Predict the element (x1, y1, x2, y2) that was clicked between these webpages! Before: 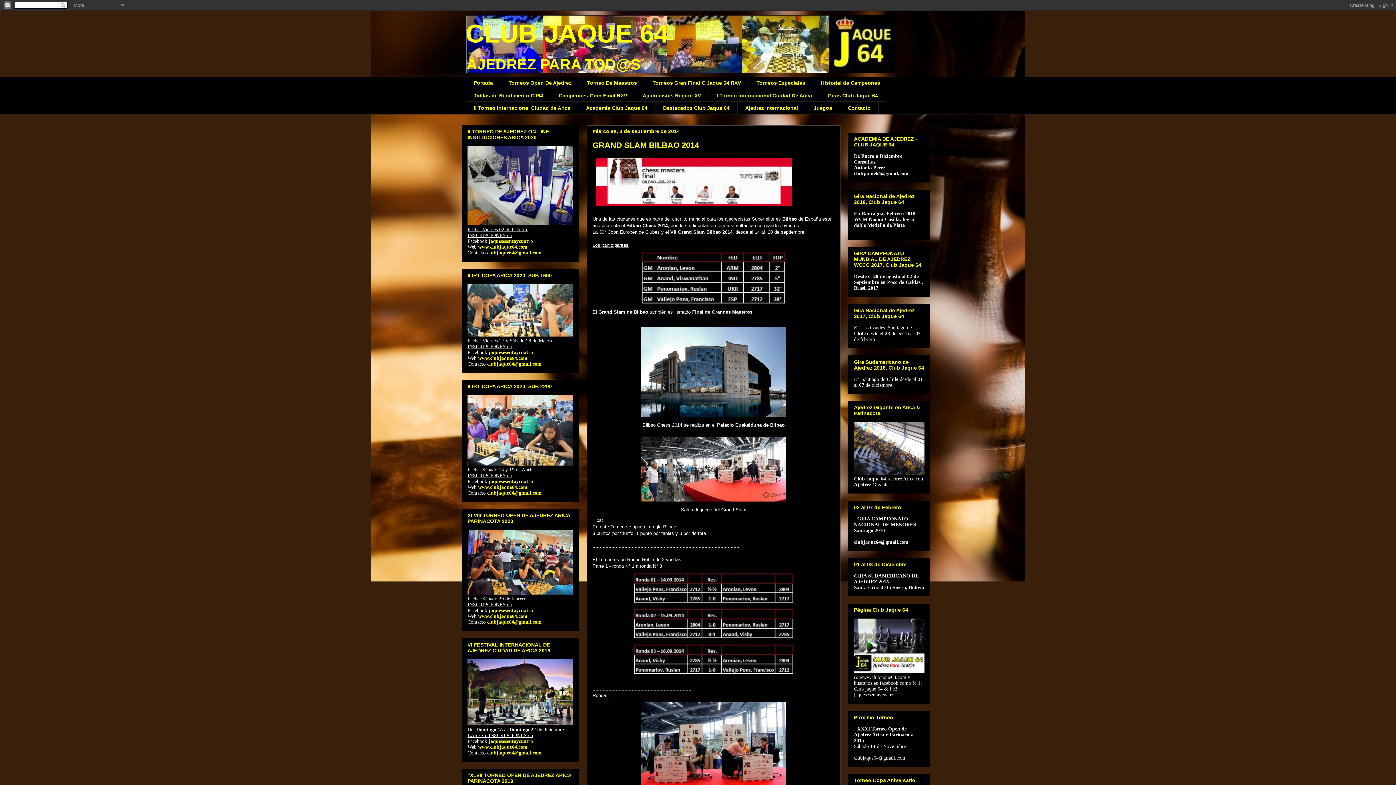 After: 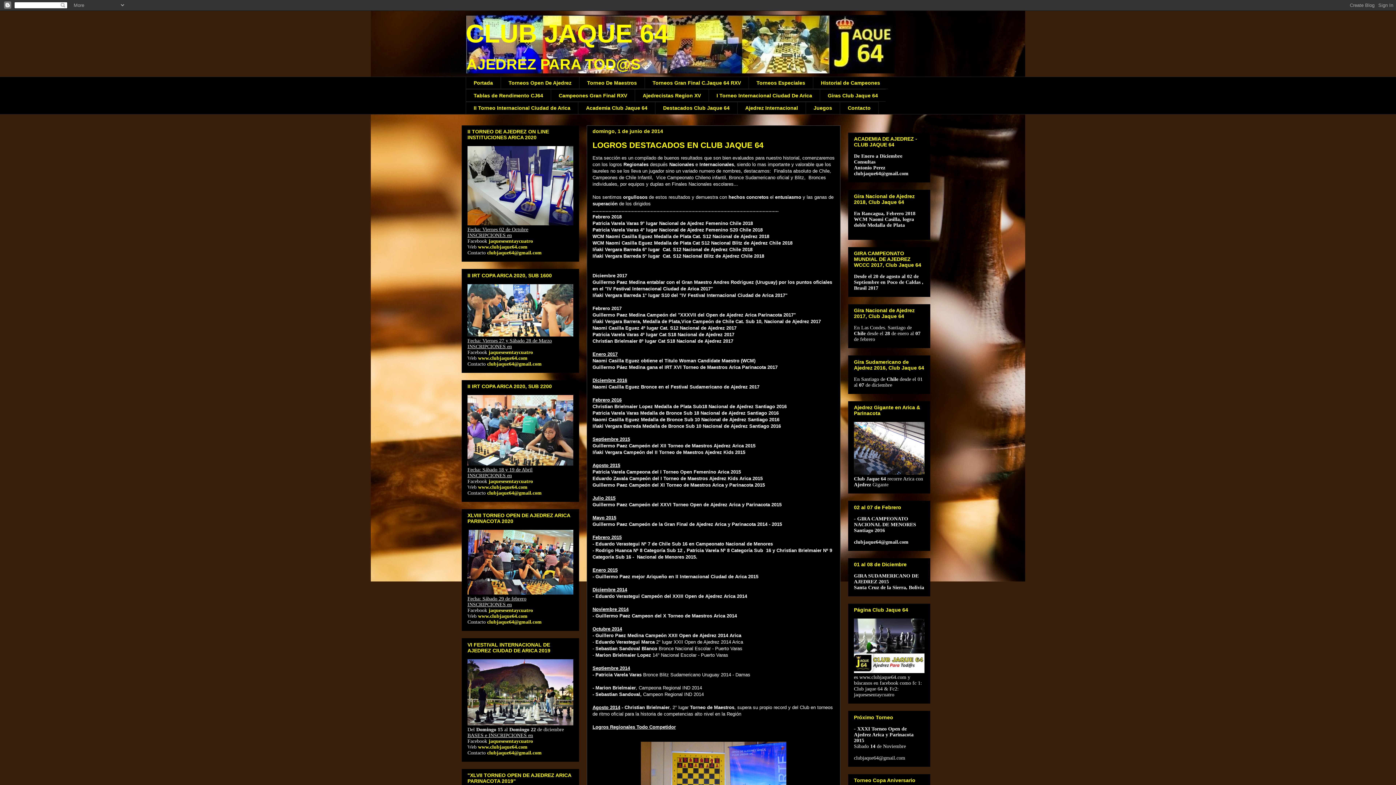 Action: bbox: (655, 101, 737, 114) label: Destacados Club Jaque 64